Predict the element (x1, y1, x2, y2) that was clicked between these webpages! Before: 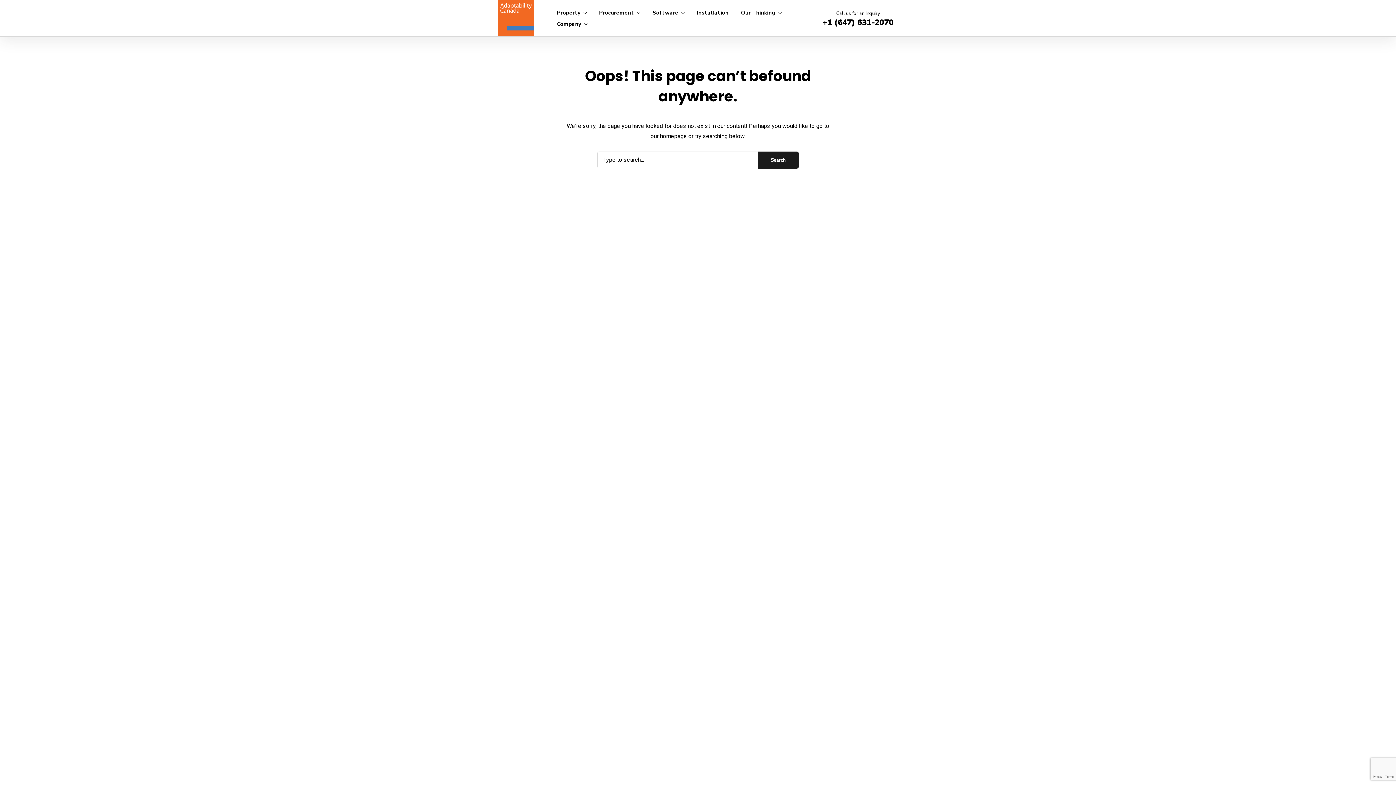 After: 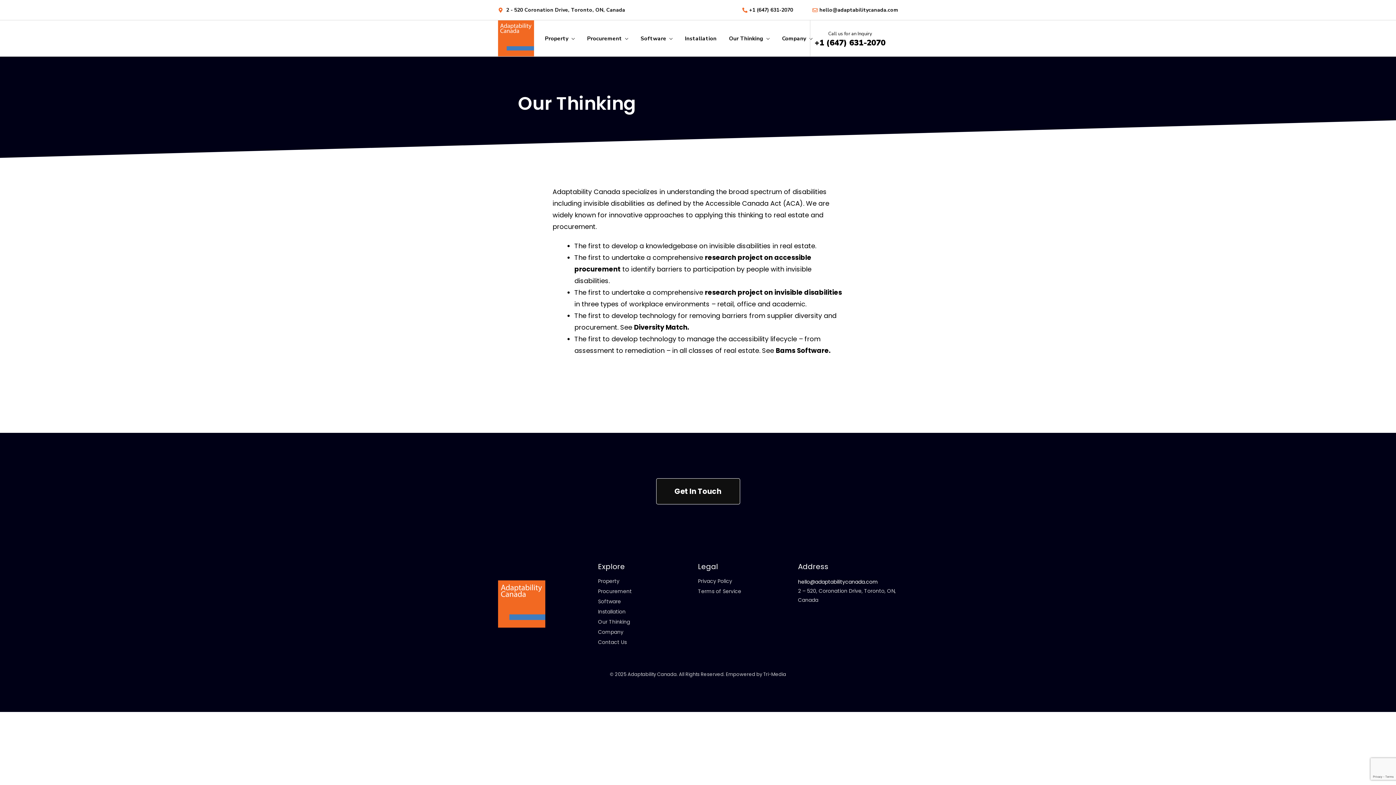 Action: label: Our Thinking bbox: (741, 8, 781, 18)